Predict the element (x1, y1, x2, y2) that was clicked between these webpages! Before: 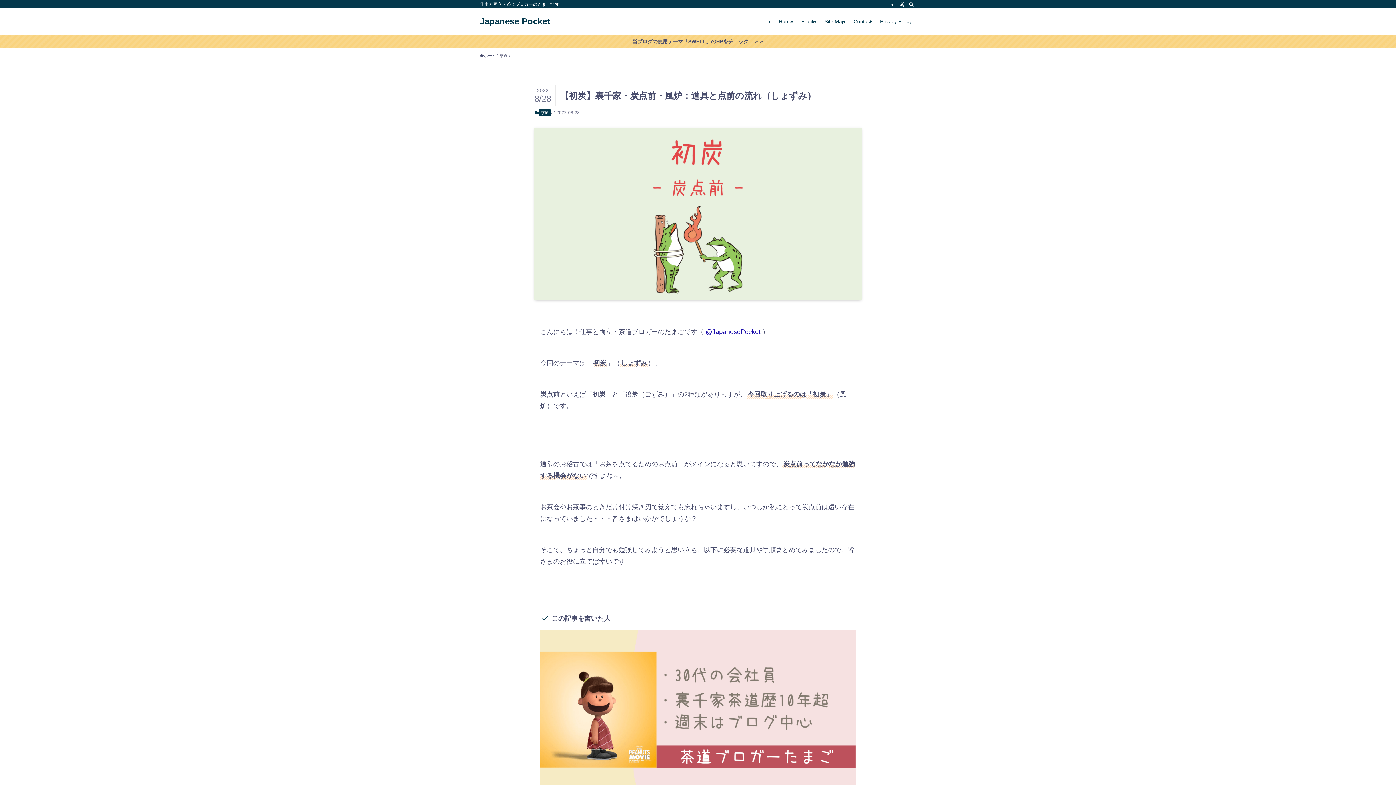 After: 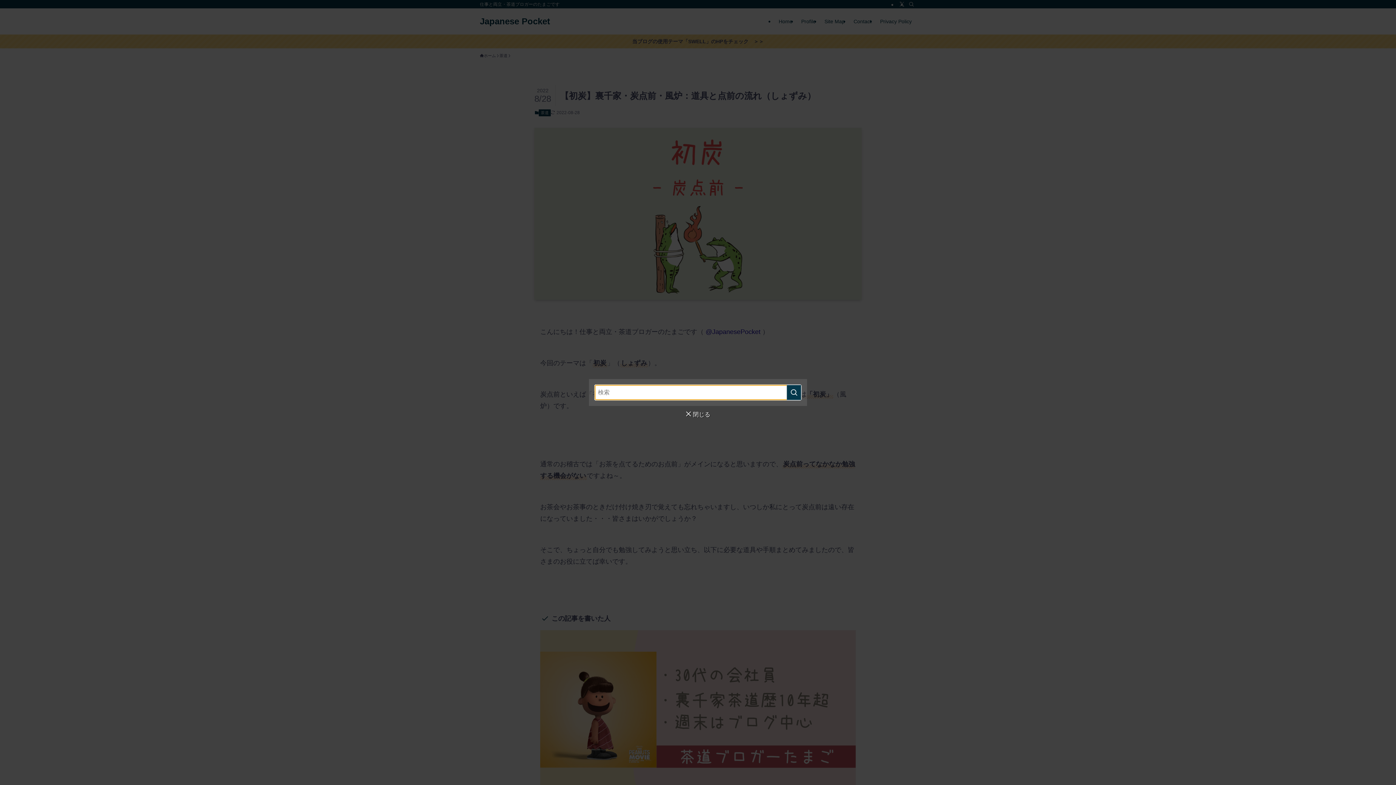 Action: bbox: (906, 0, 916, 8) label: 検索